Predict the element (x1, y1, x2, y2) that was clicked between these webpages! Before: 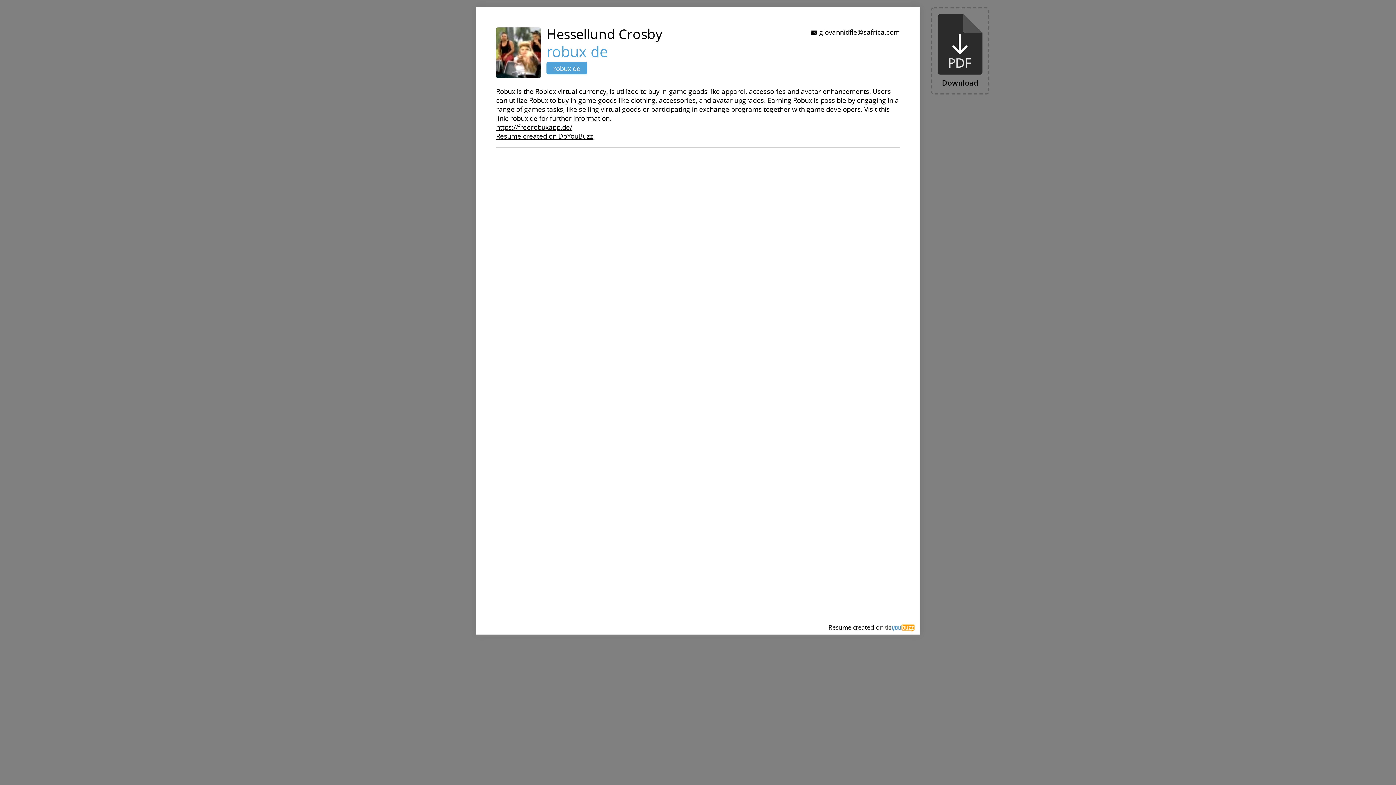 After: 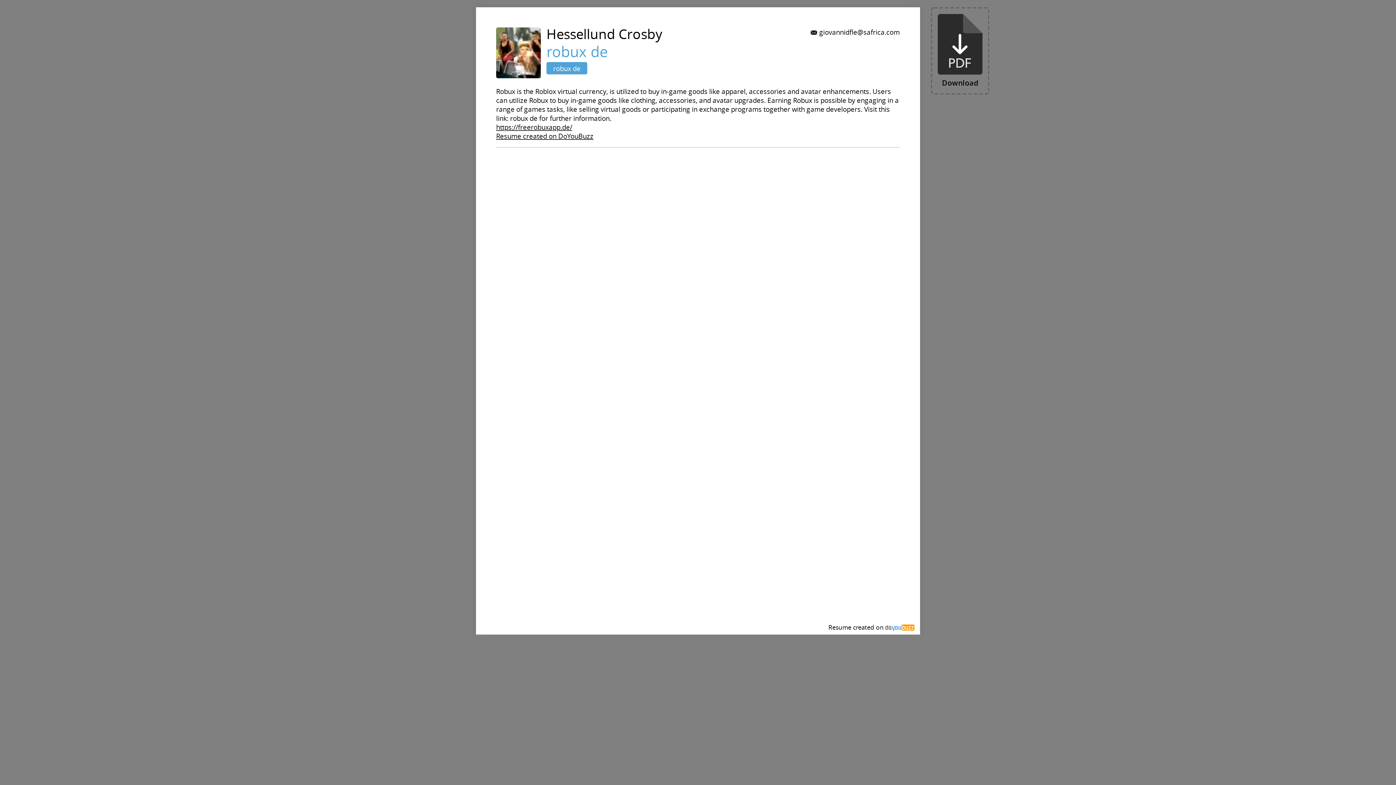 Action: label: giovannidfle@safrica.com bbox: (811, 27, 900, 36)